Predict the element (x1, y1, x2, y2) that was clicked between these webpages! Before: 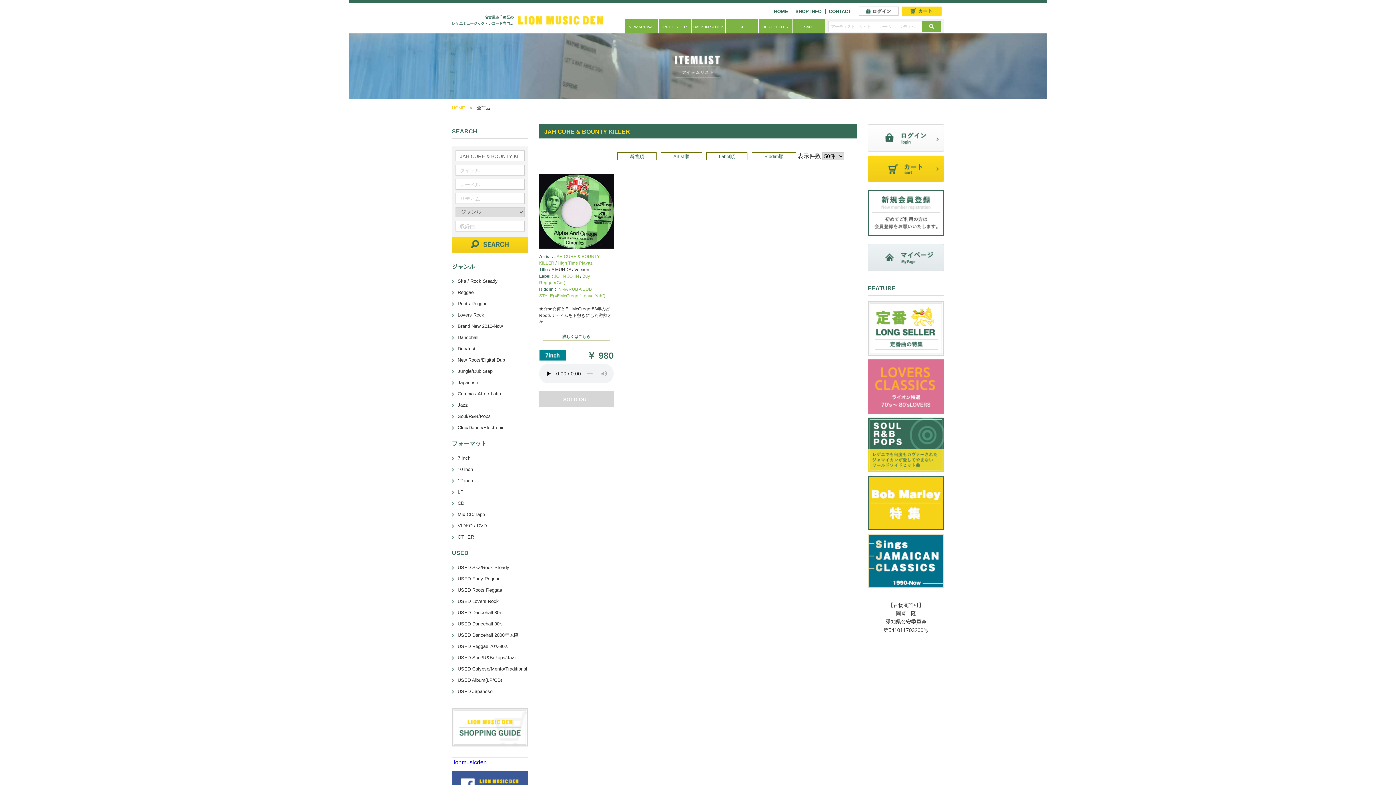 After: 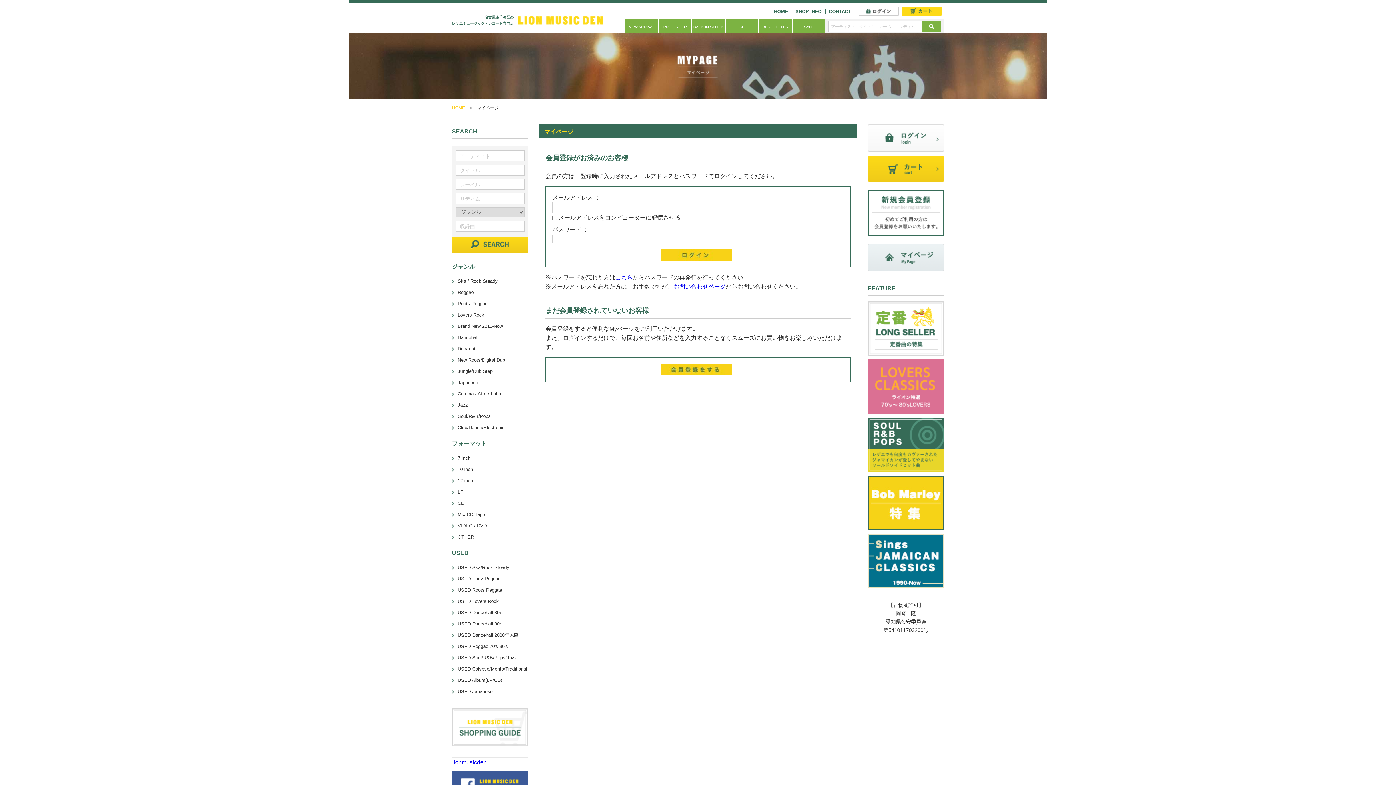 Action: bbox: (868, 263, 944, 269)